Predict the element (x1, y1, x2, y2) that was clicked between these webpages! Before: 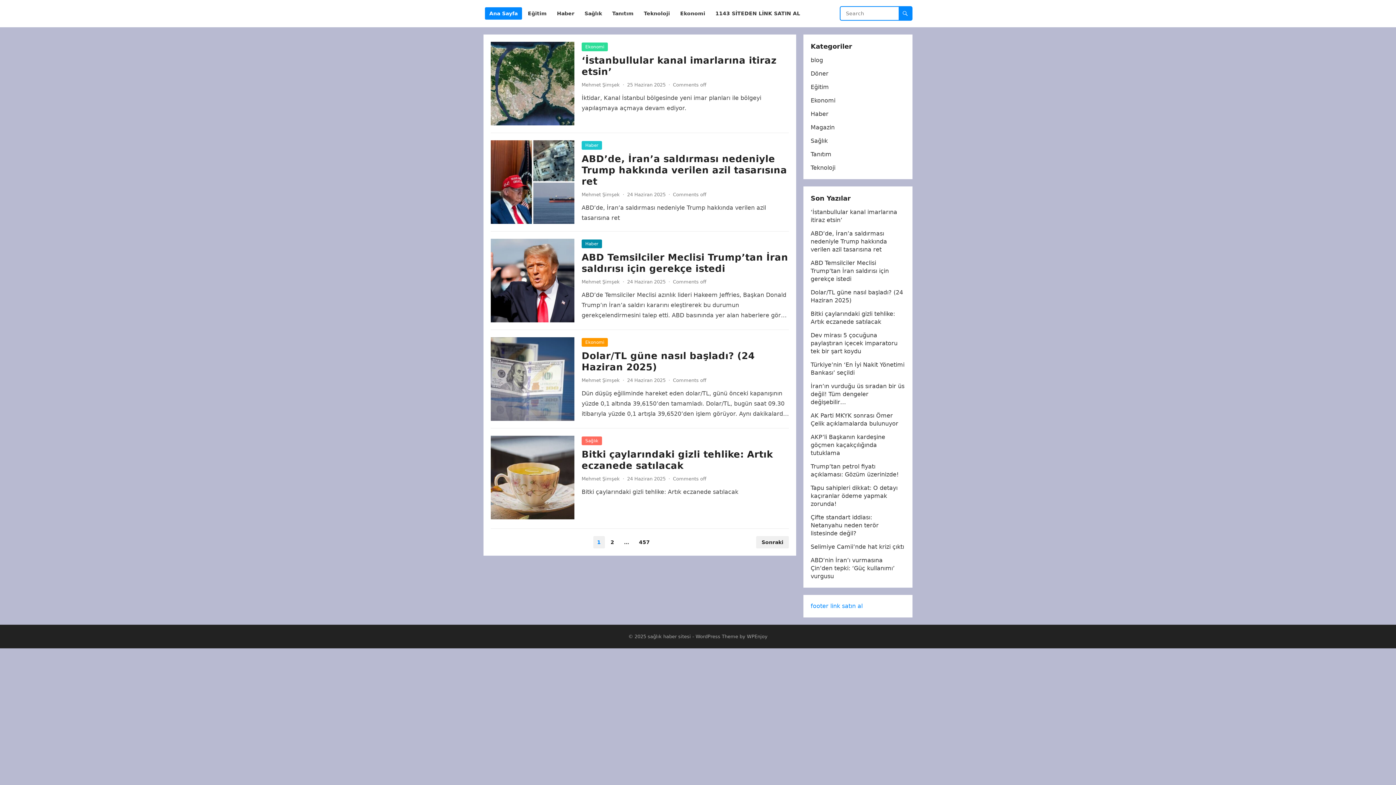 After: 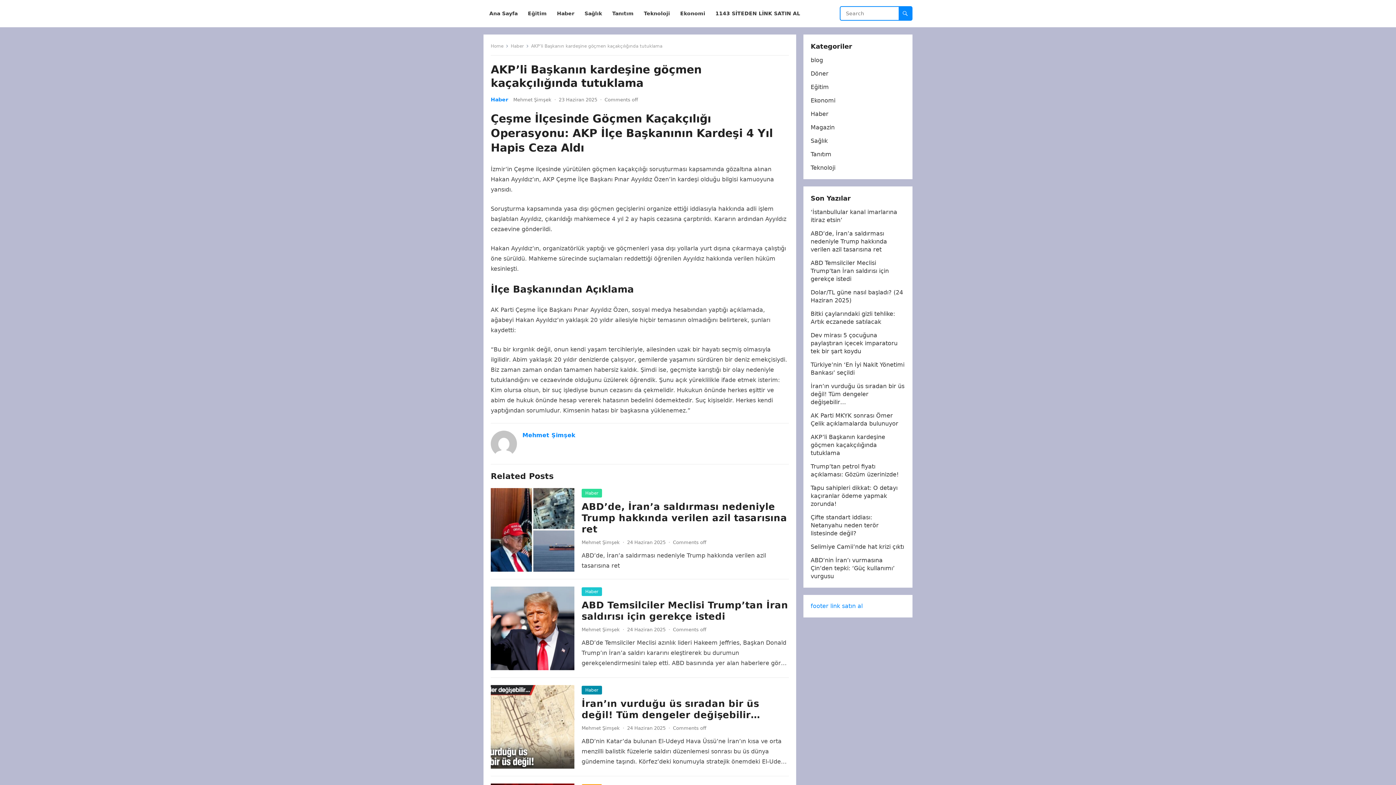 Action: label: AKP’li Başkanın kardeşine göçmen kaçakçılığında tutuklama bbox: (810, 433, 885, 456)